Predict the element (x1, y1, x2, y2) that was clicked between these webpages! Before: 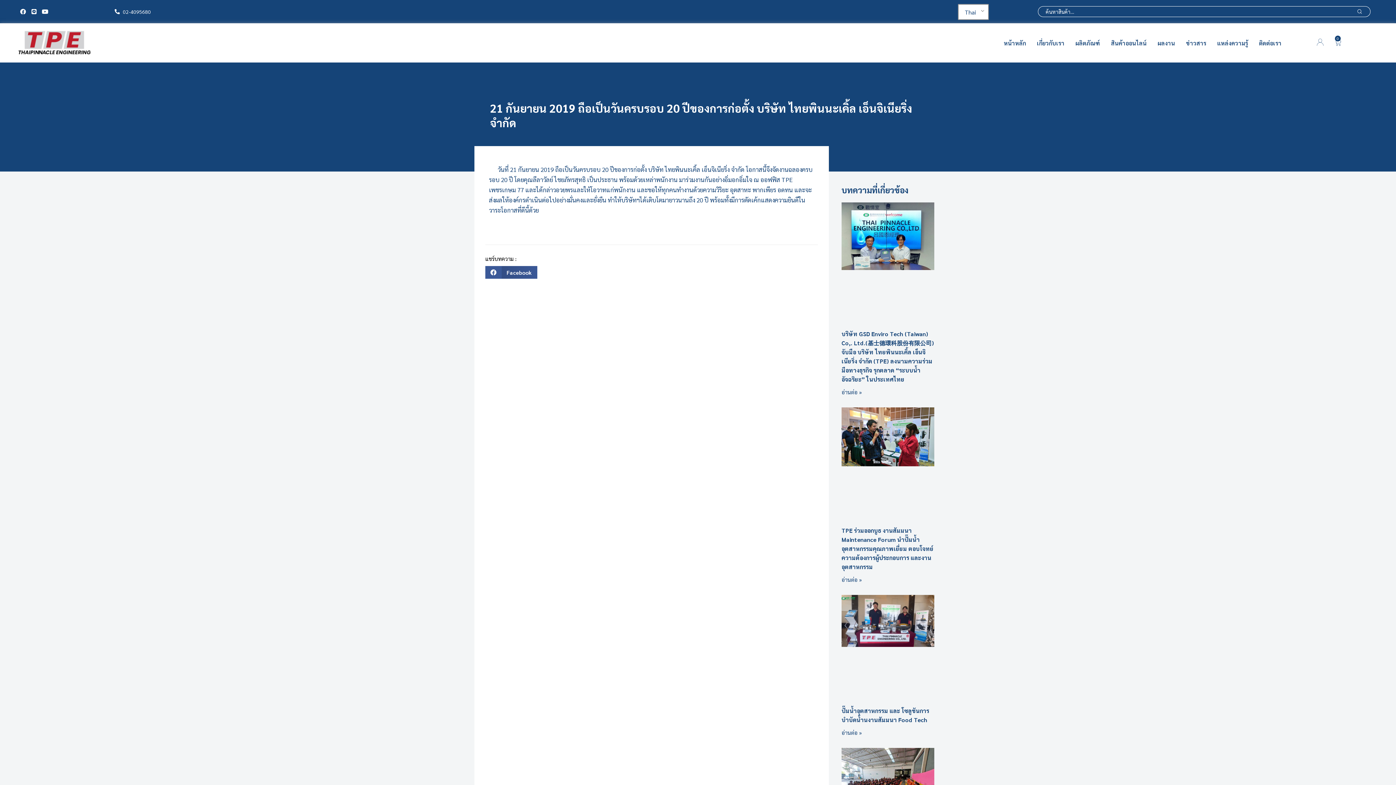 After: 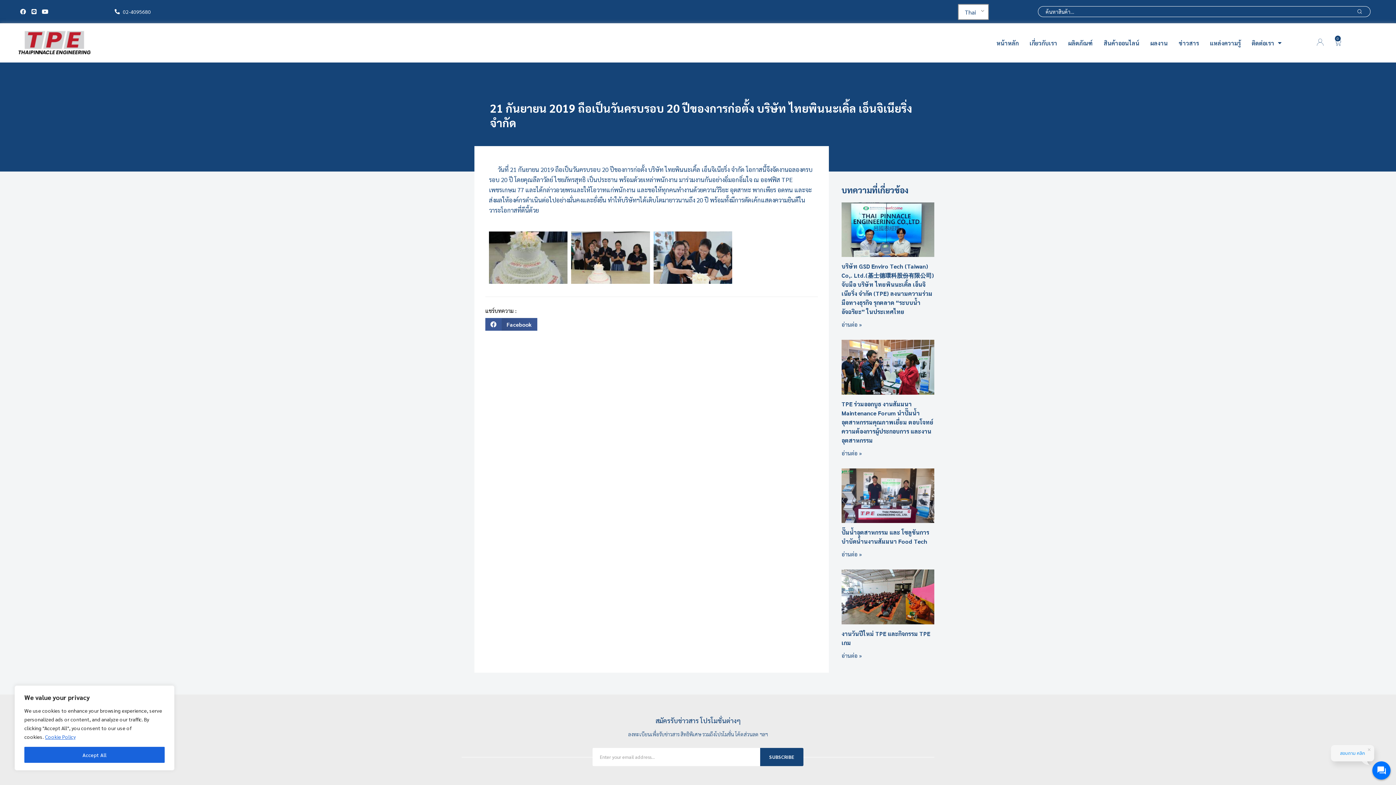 Action: bbox: (18, 7, 27, 15) label: Facebook